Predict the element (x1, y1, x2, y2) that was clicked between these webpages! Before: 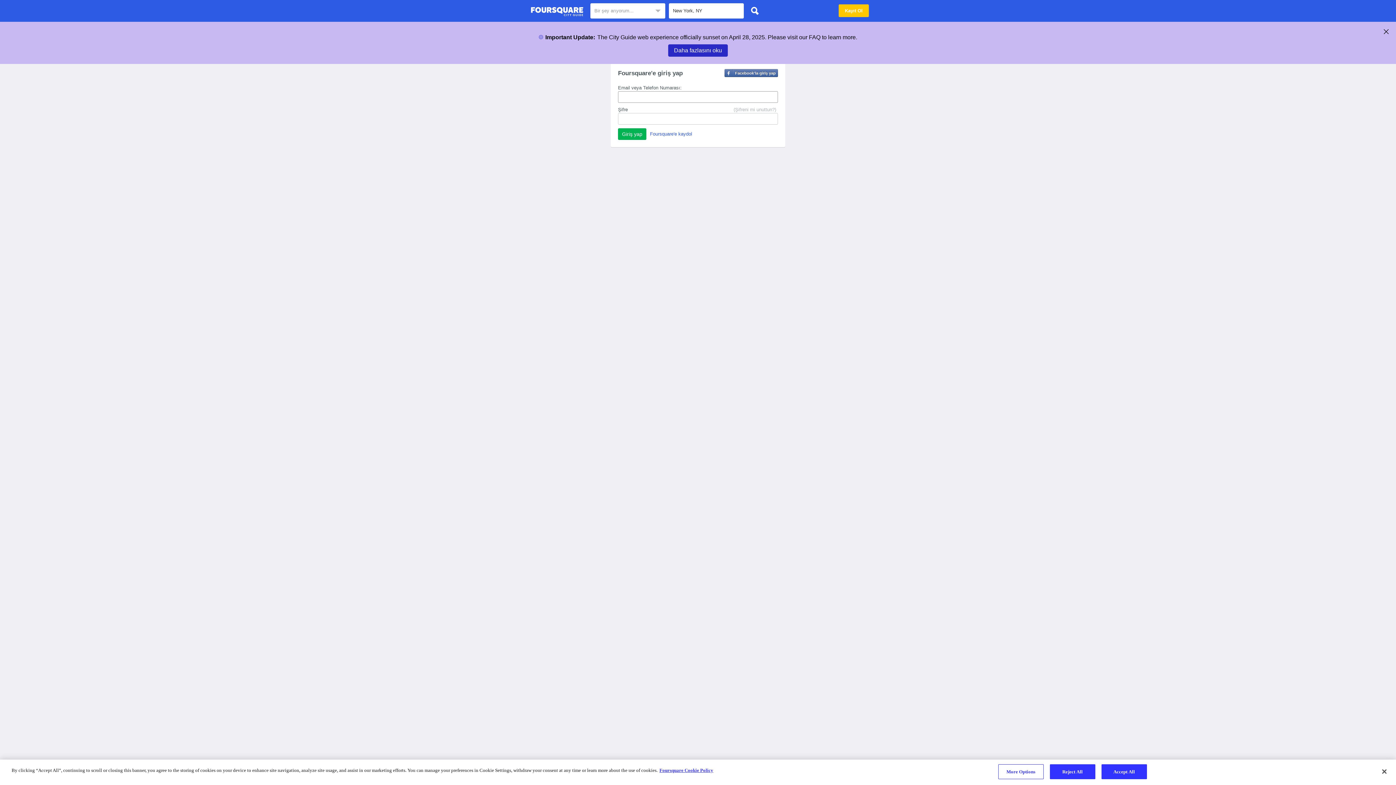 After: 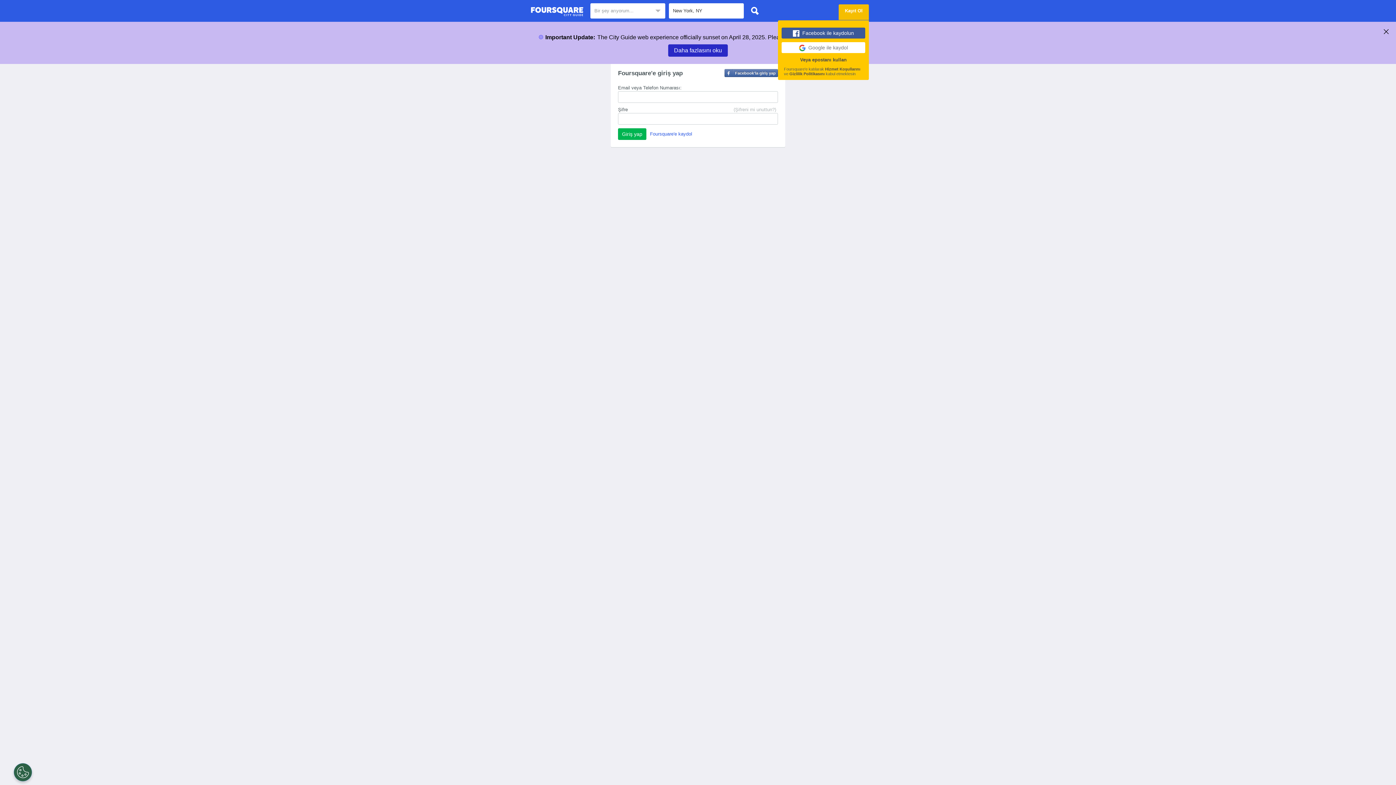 Action: label: Kayıt Ol bbox: (838, 4, 869, 17)